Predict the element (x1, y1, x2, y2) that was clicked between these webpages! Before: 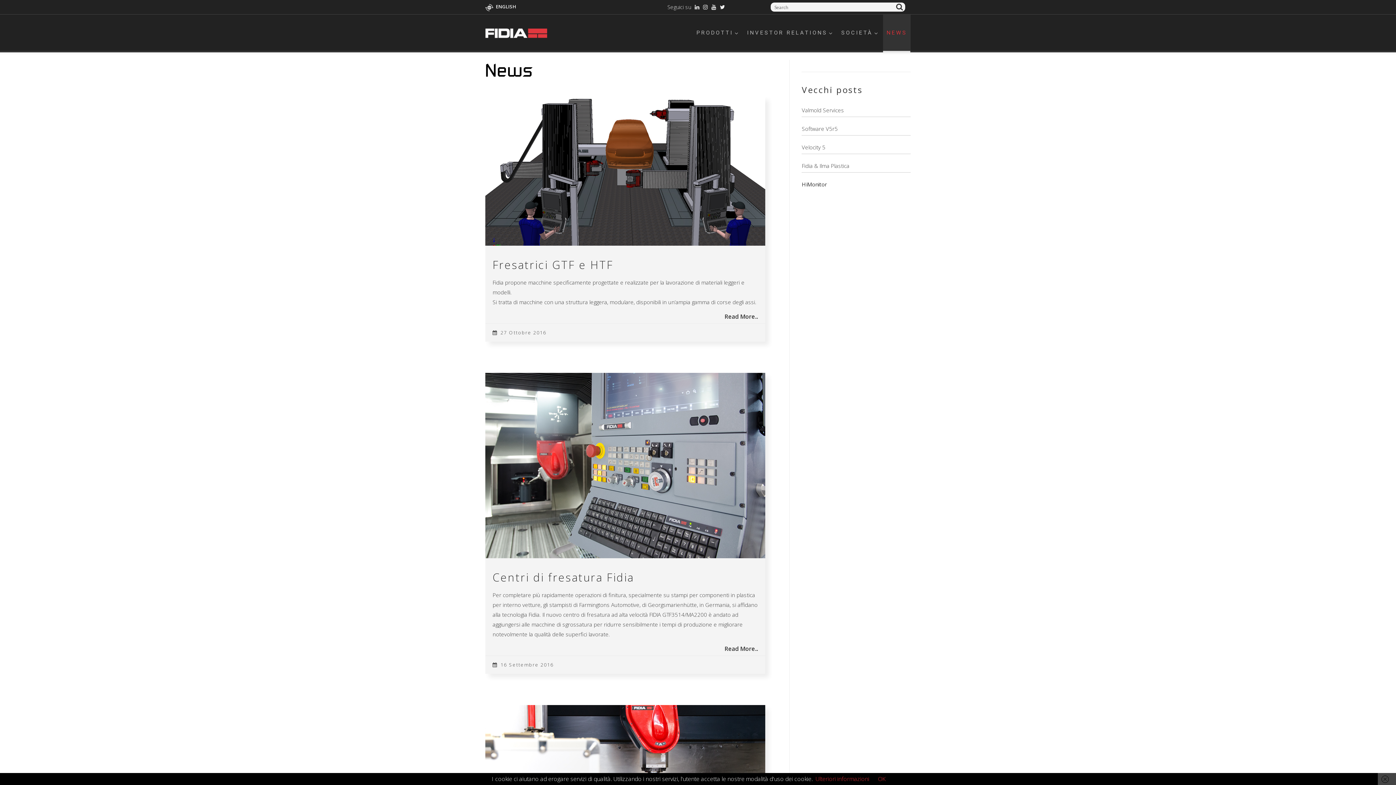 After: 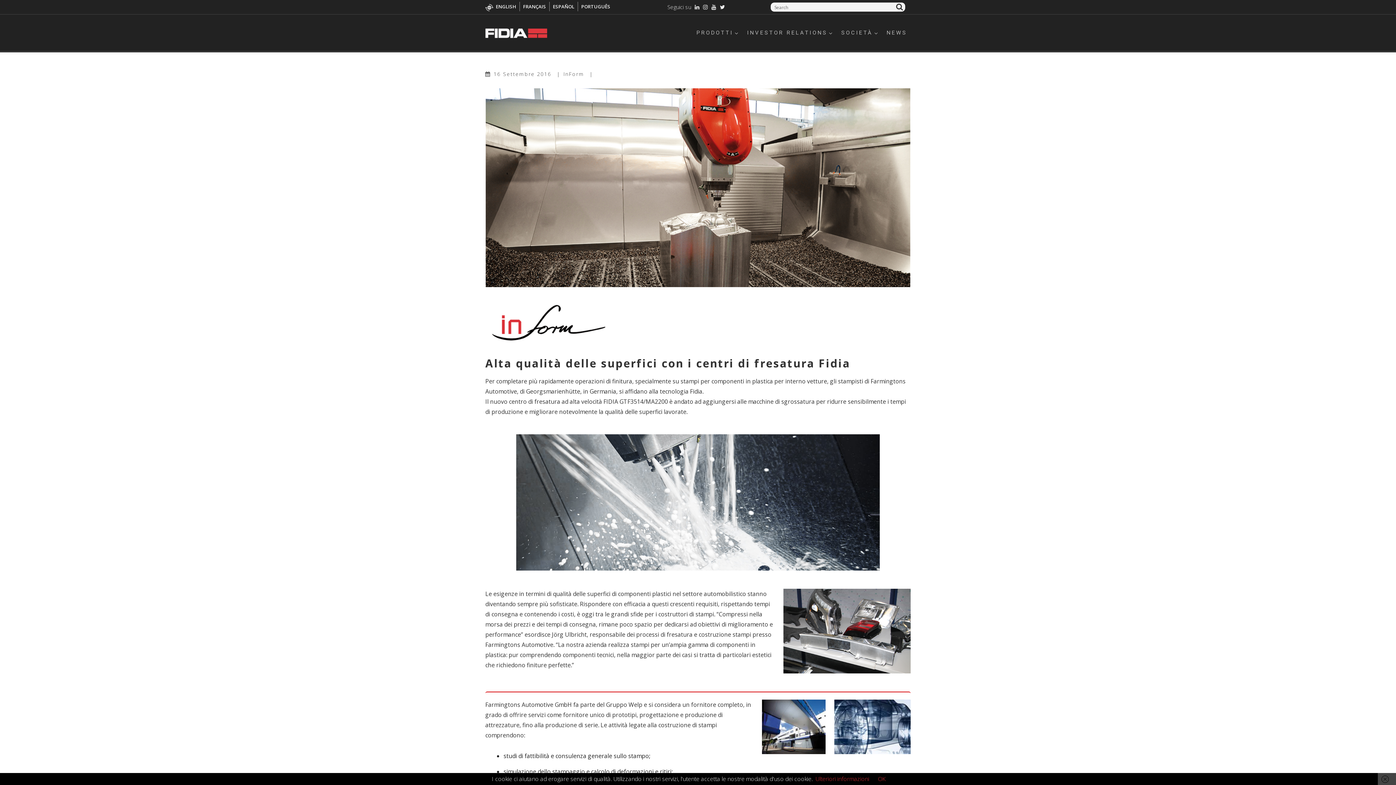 Action: bbox: (485, 461, 765, 468)